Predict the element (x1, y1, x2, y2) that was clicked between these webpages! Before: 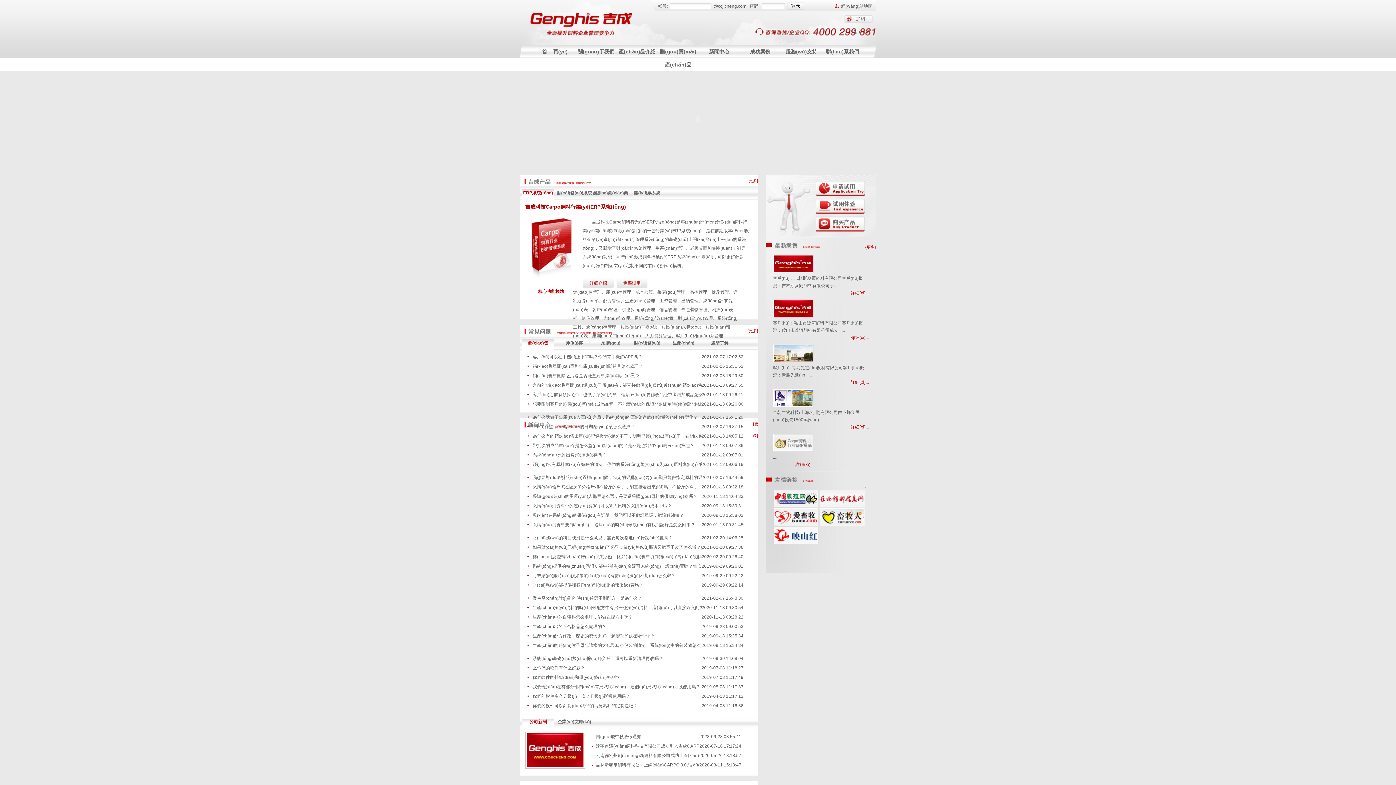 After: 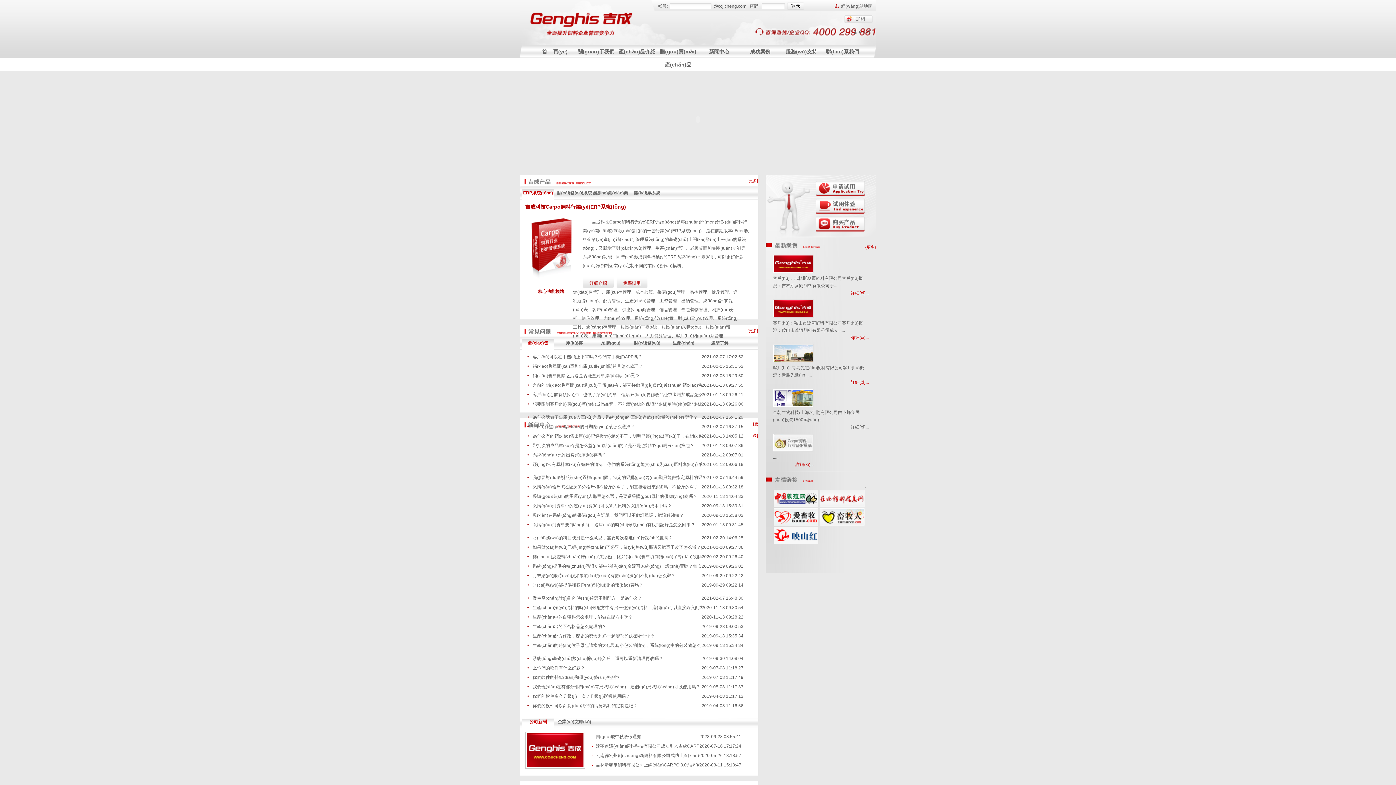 Action: bbox: (850, 423, 869, 430) label: 詳細(xì)...